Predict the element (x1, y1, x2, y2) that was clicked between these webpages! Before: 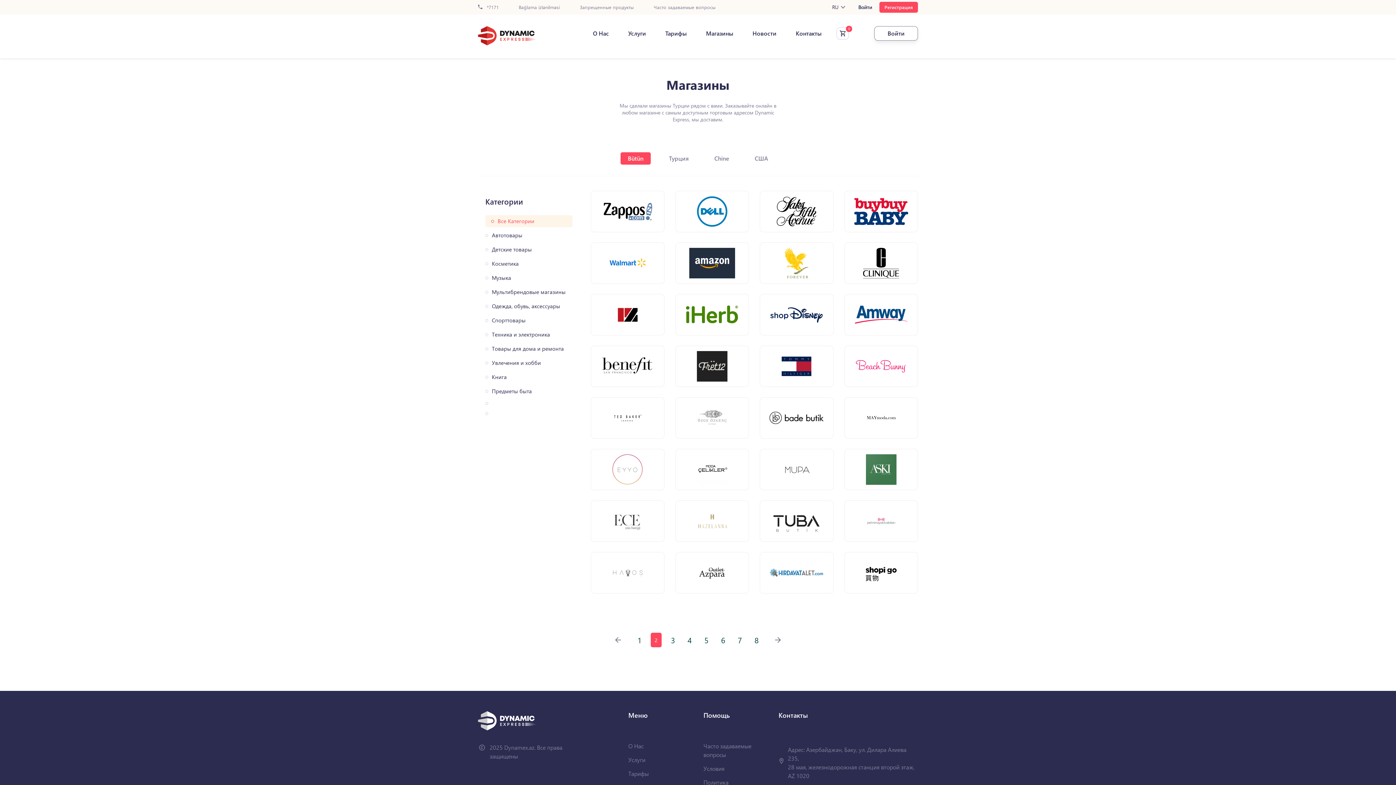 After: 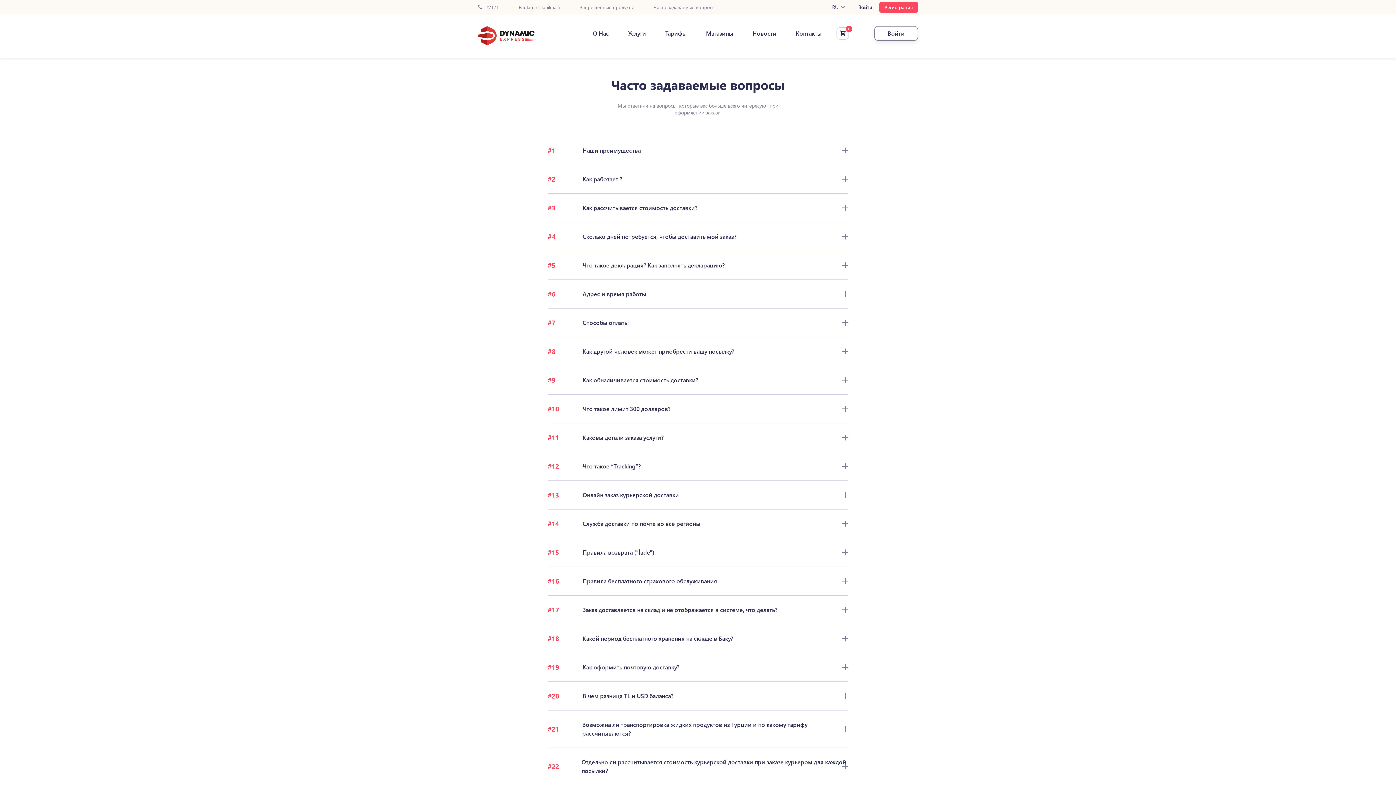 Action: bbox: (703, 742, 767, 759) label: Часто задаваемые вопросы